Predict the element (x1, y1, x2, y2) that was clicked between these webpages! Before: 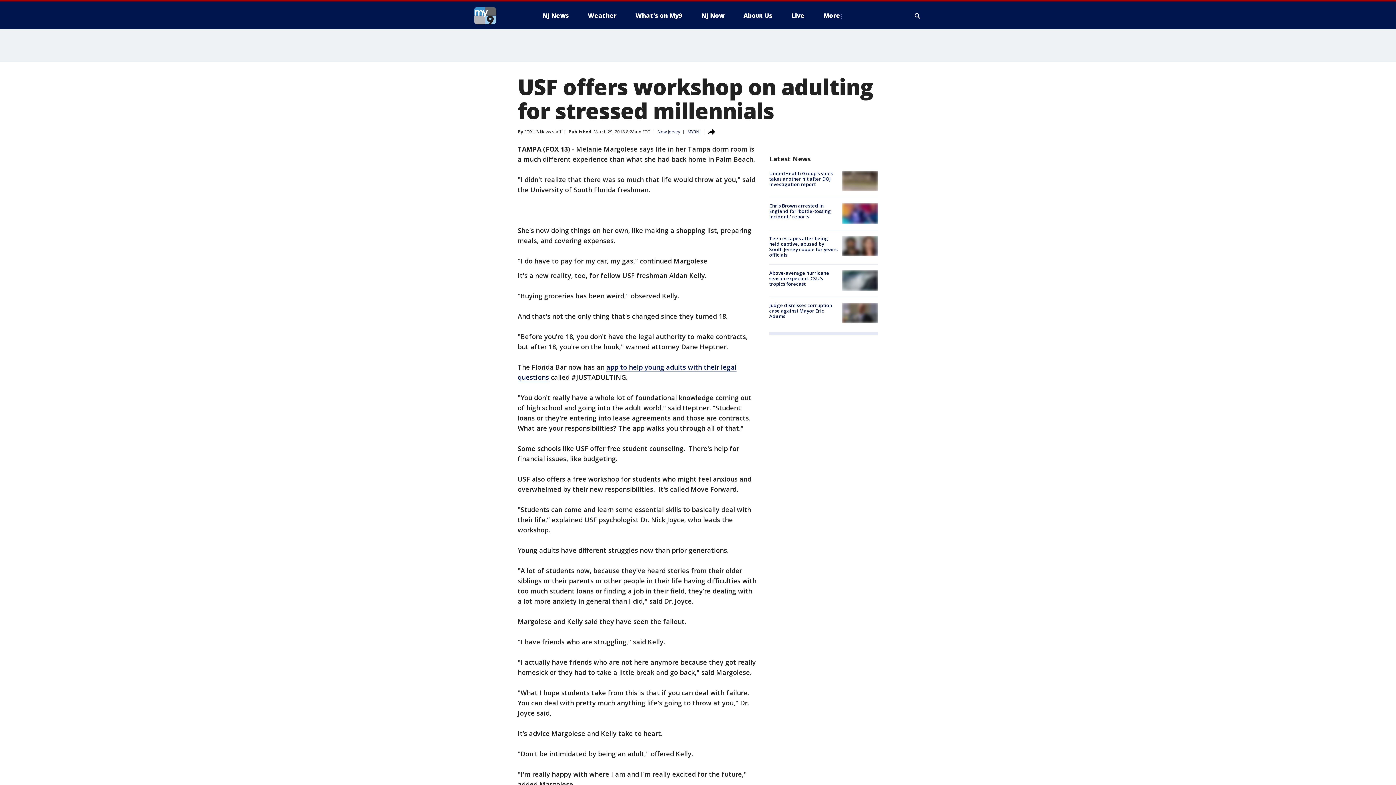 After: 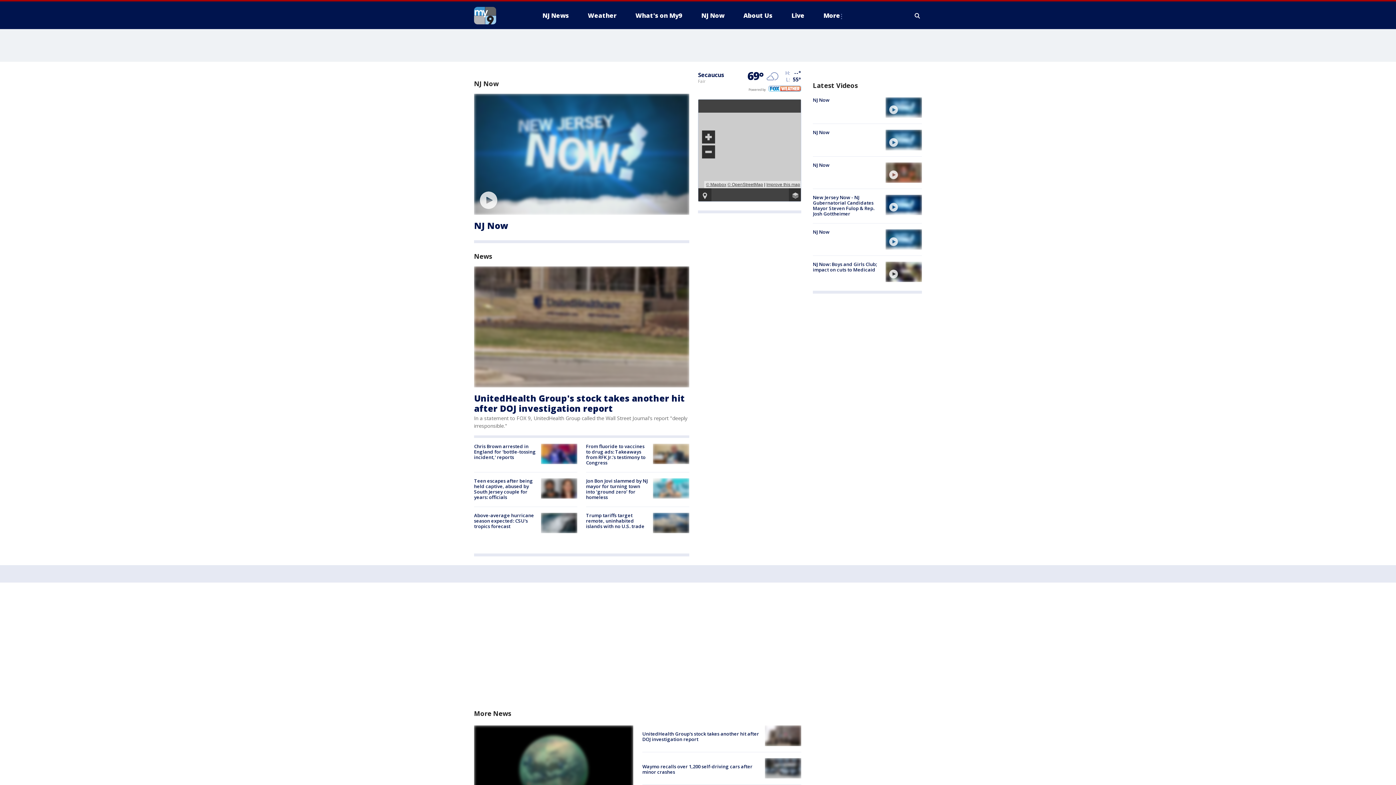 Action: label: MY9NJ bbox: (687, 128, 700, 134)